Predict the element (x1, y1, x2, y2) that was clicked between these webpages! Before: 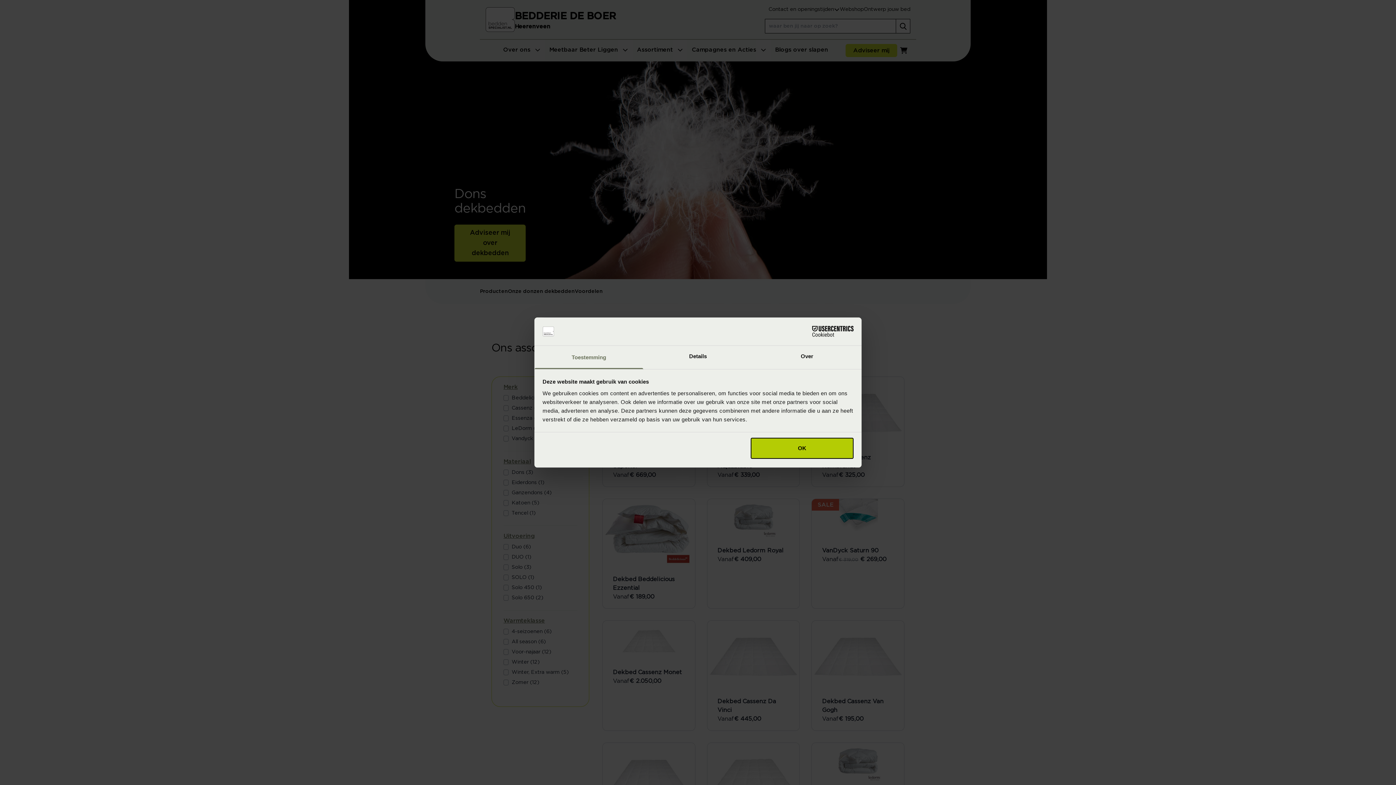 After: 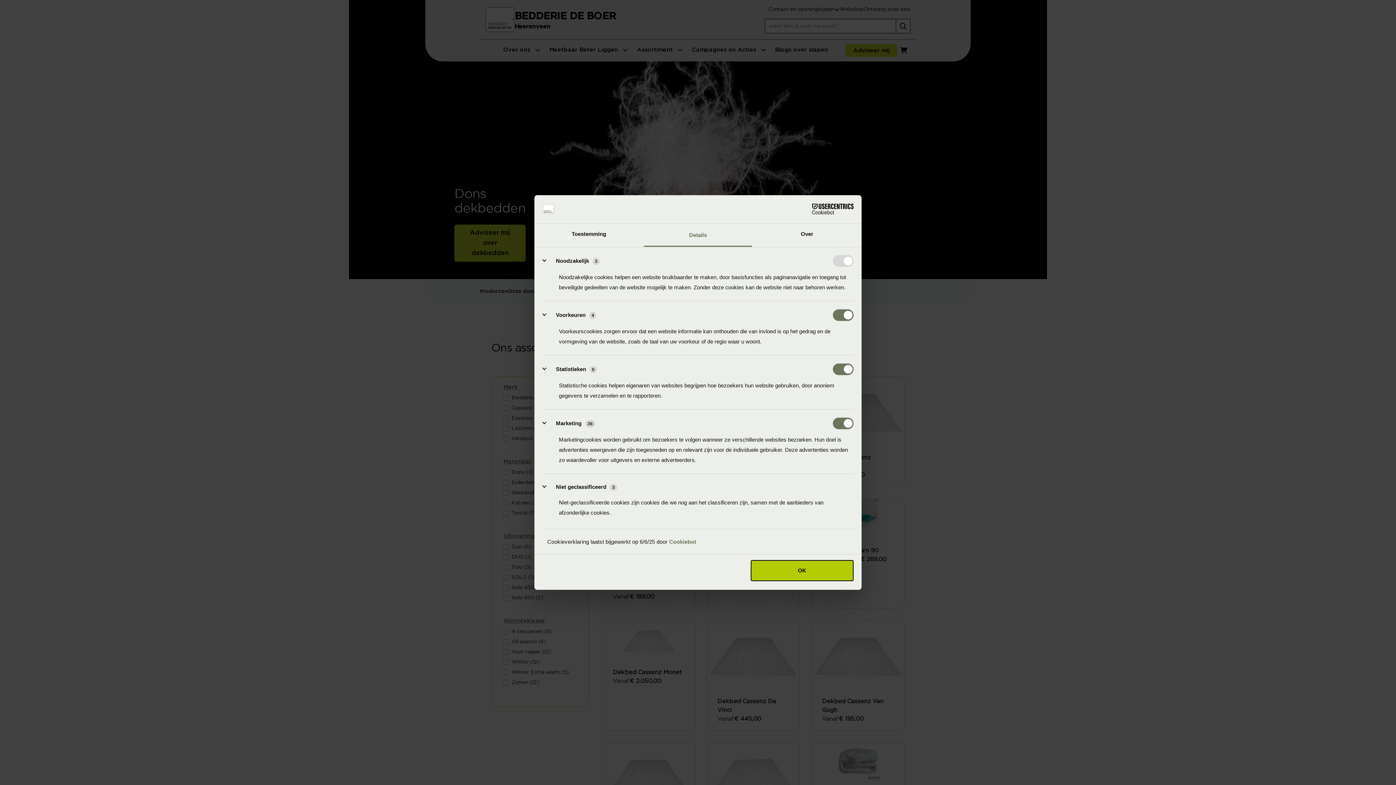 Action: bbox: (643, 345, 752, 369) label: Details